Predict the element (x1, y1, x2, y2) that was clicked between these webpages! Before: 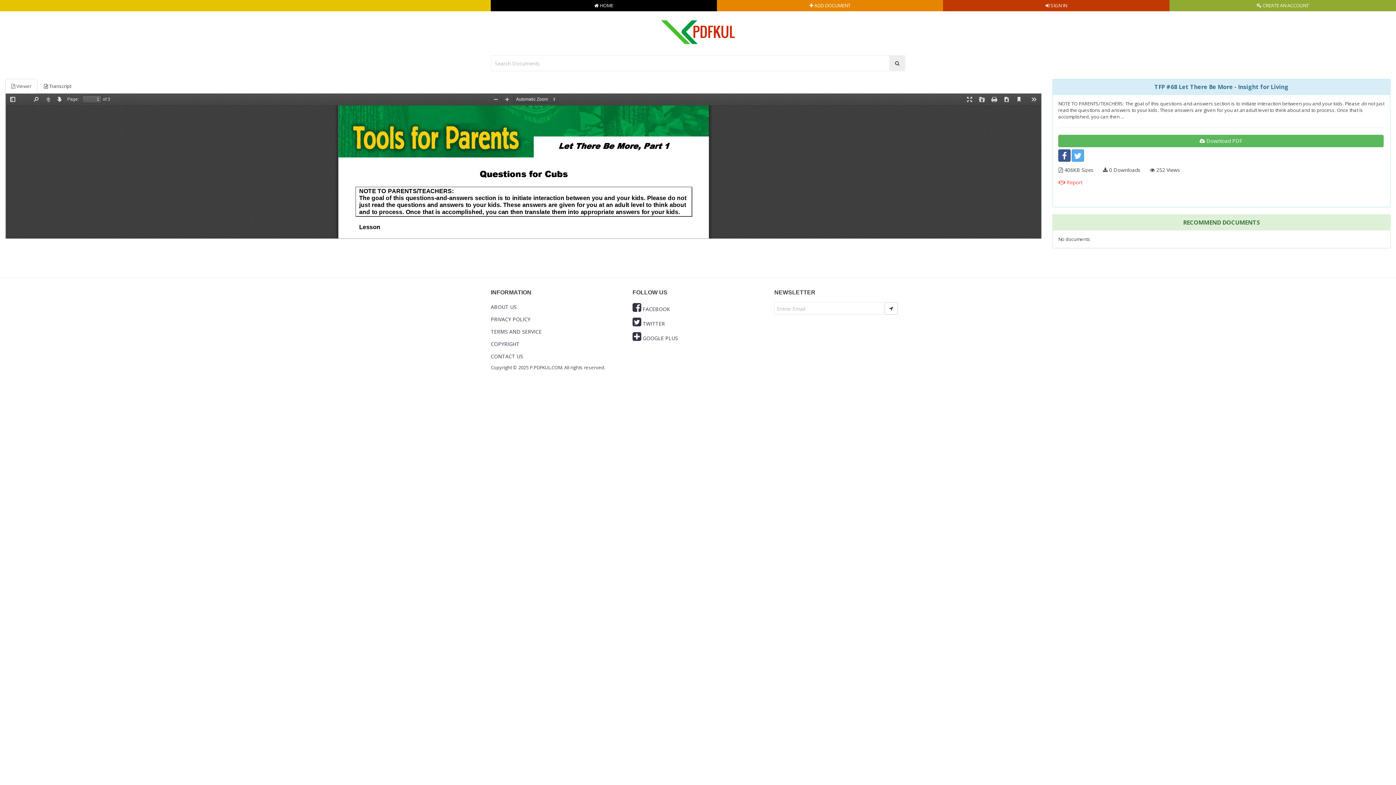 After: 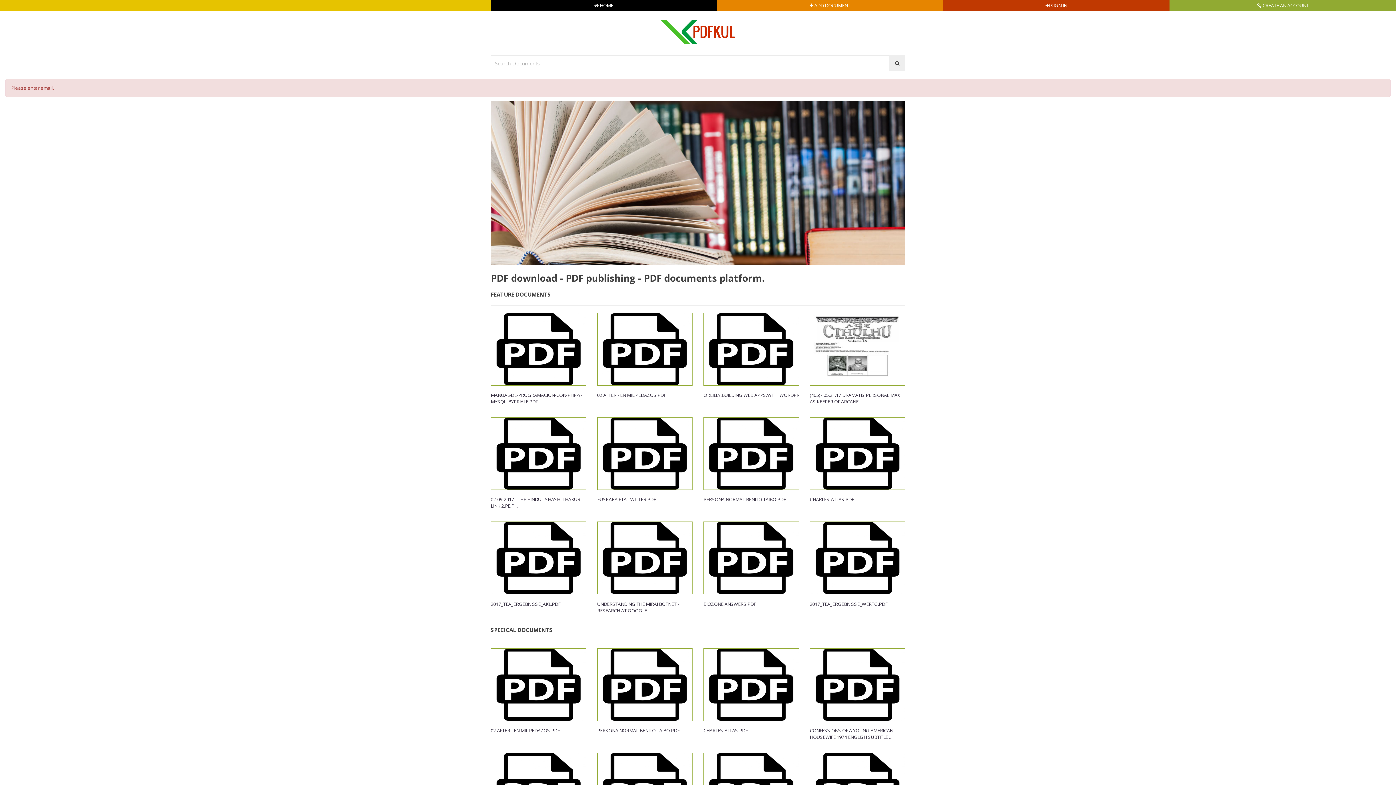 Action: bbox: (884, 302, 898, 315)